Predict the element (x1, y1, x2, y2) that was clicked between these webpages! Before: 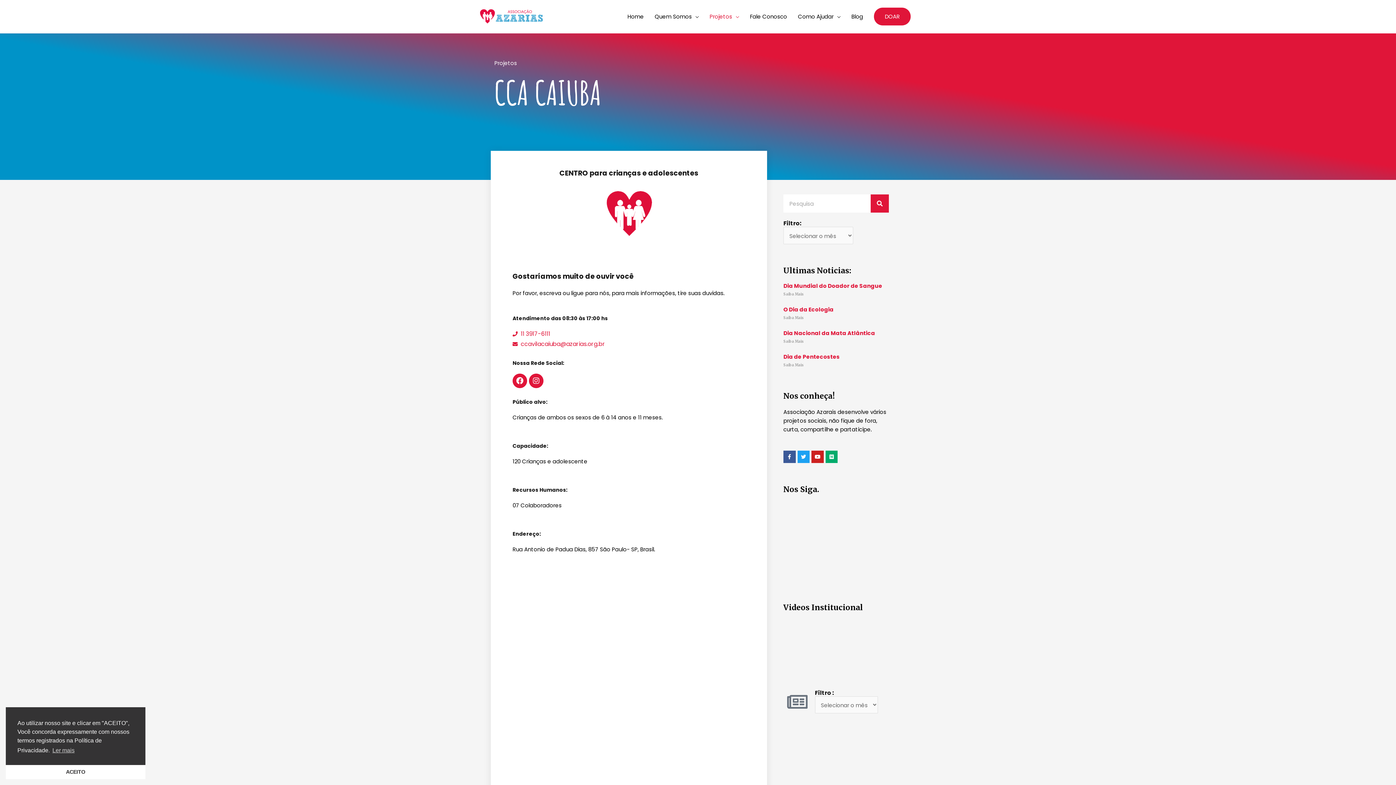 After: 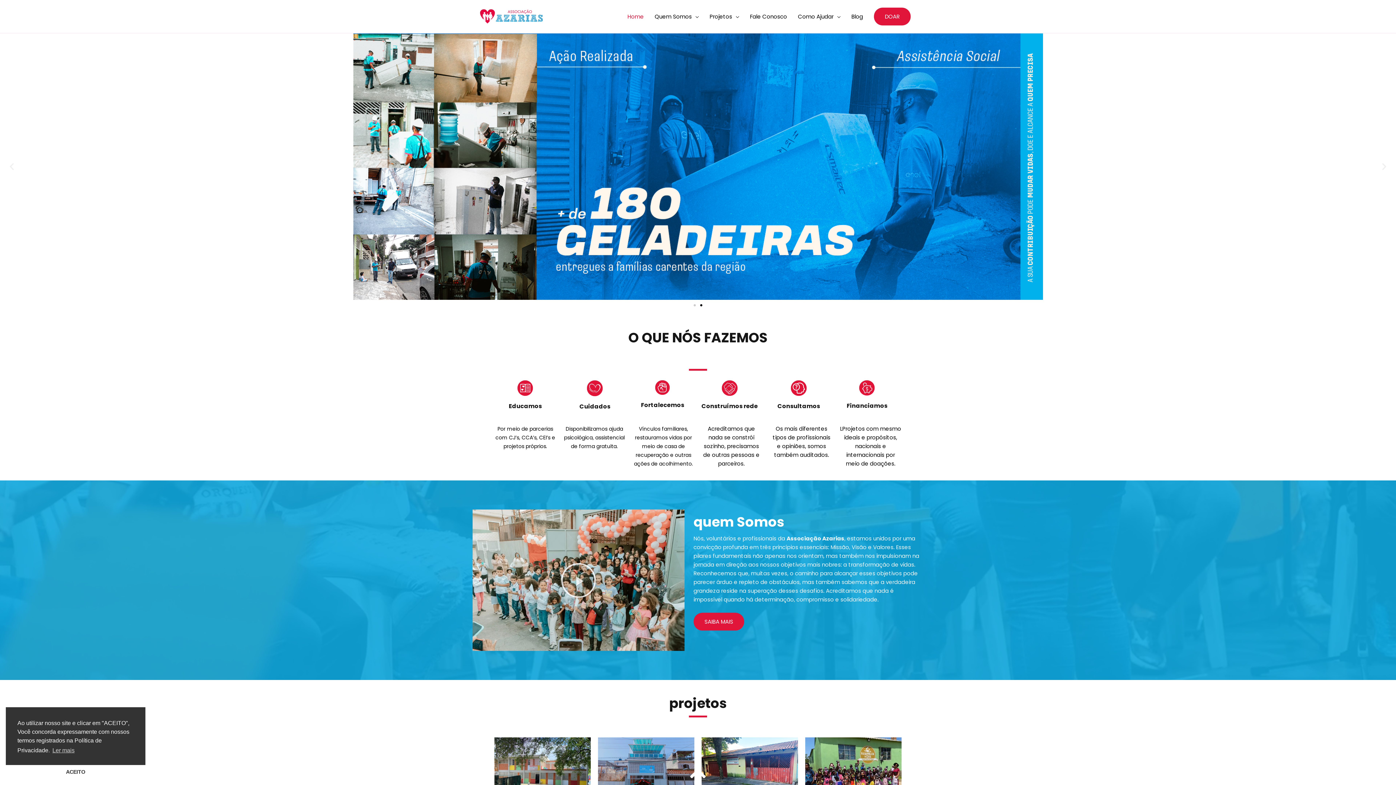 Action: bbox: (480, 12, 542, 19)